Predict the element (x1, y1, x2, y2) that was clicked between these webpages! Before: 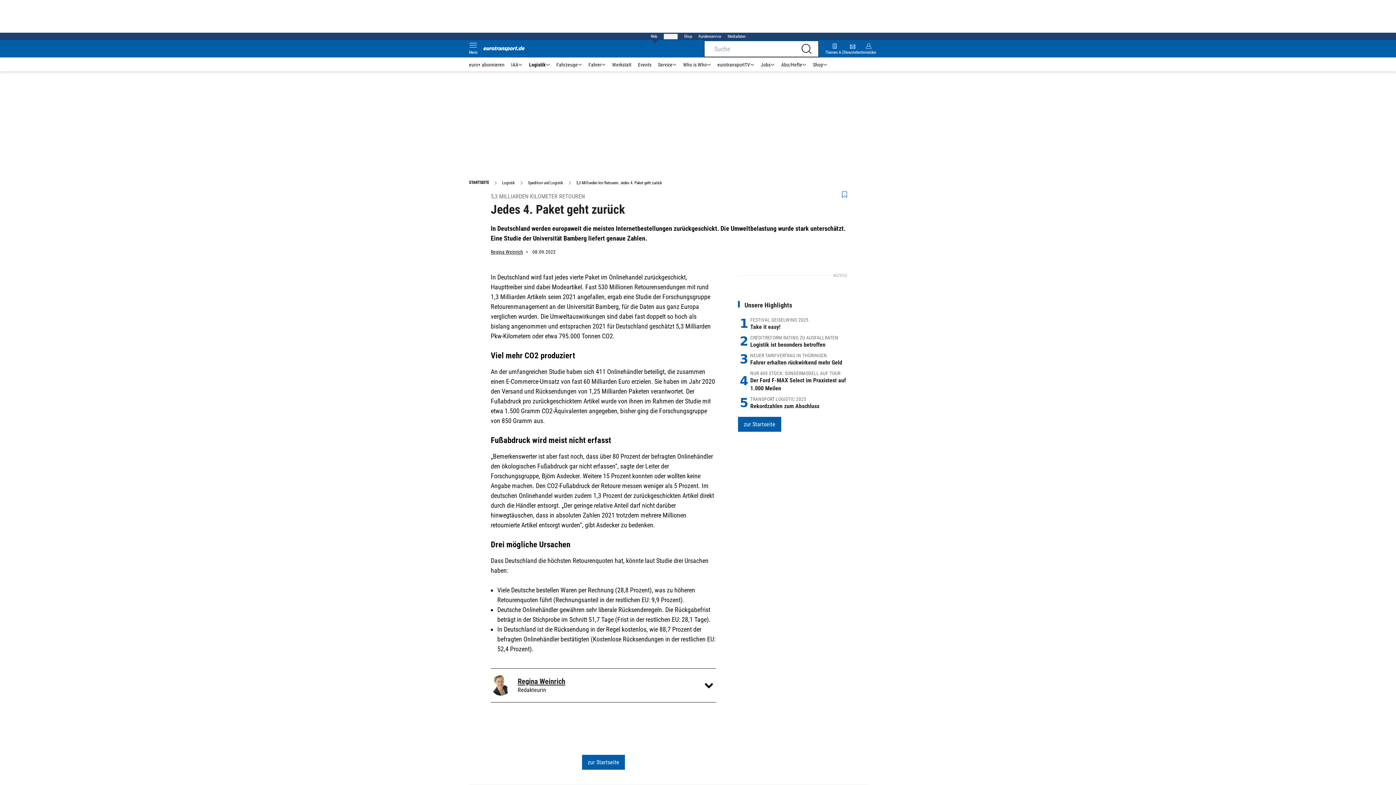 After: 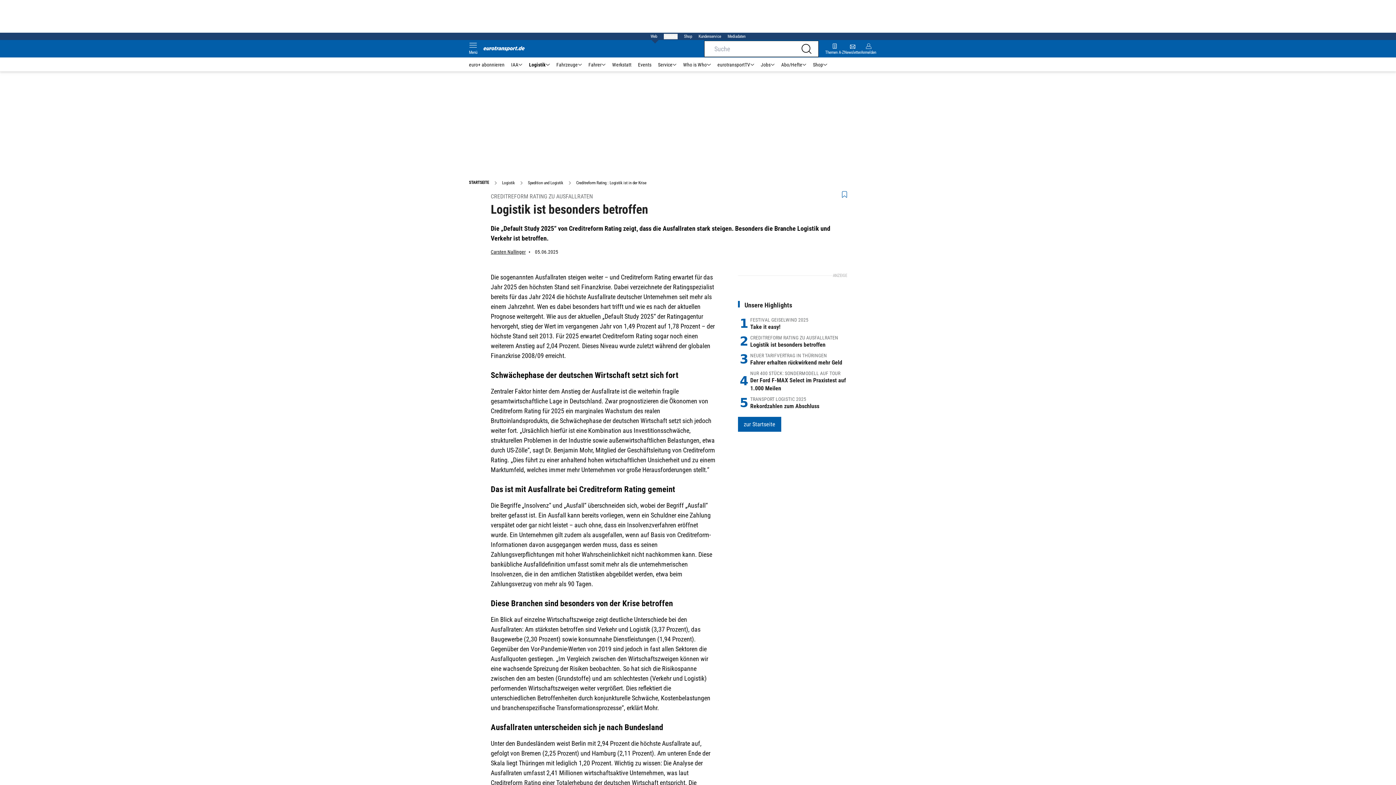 Action: label: 2
CREDITREFORM RATING ZU AUSFALLRATEN
Logistik ist besonders betroffen bbox: (738, 334, 847, 349)